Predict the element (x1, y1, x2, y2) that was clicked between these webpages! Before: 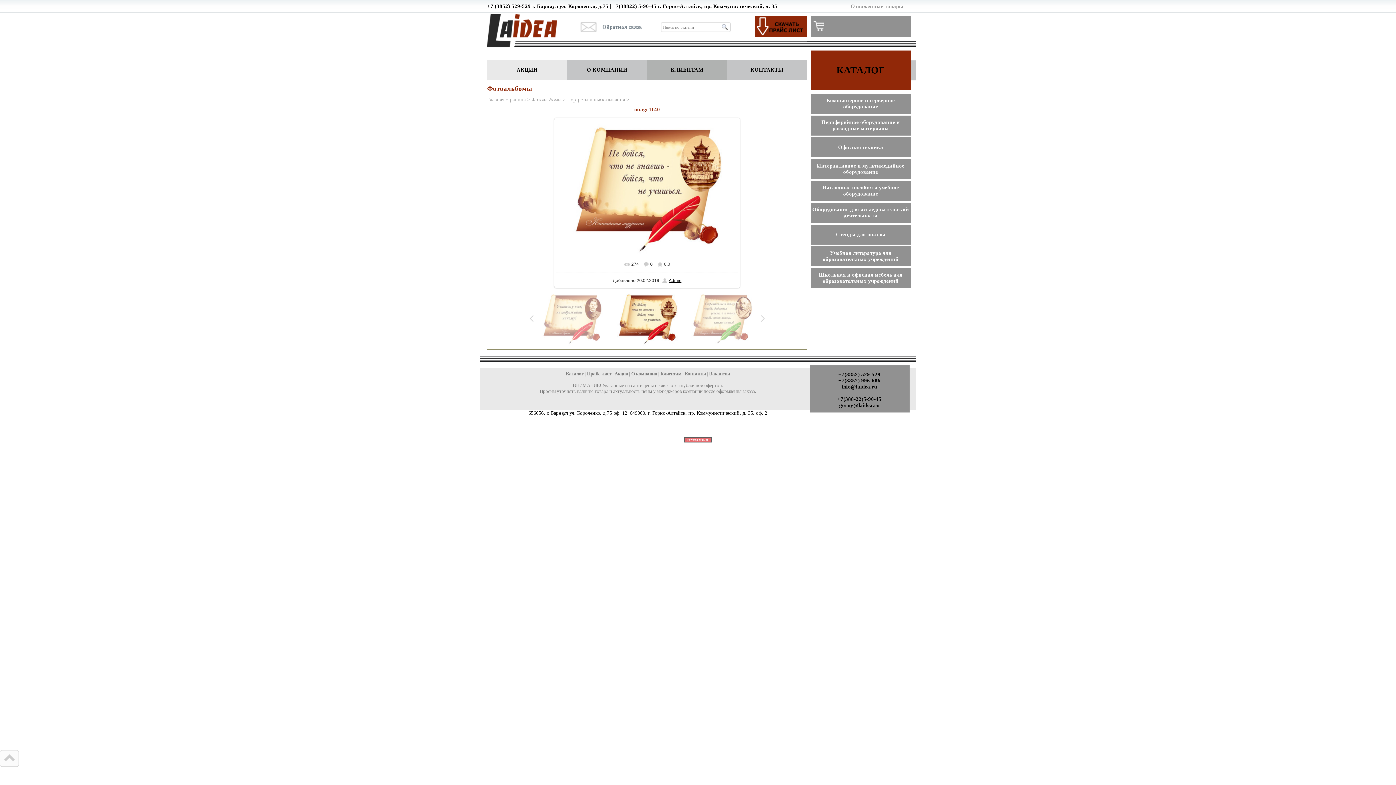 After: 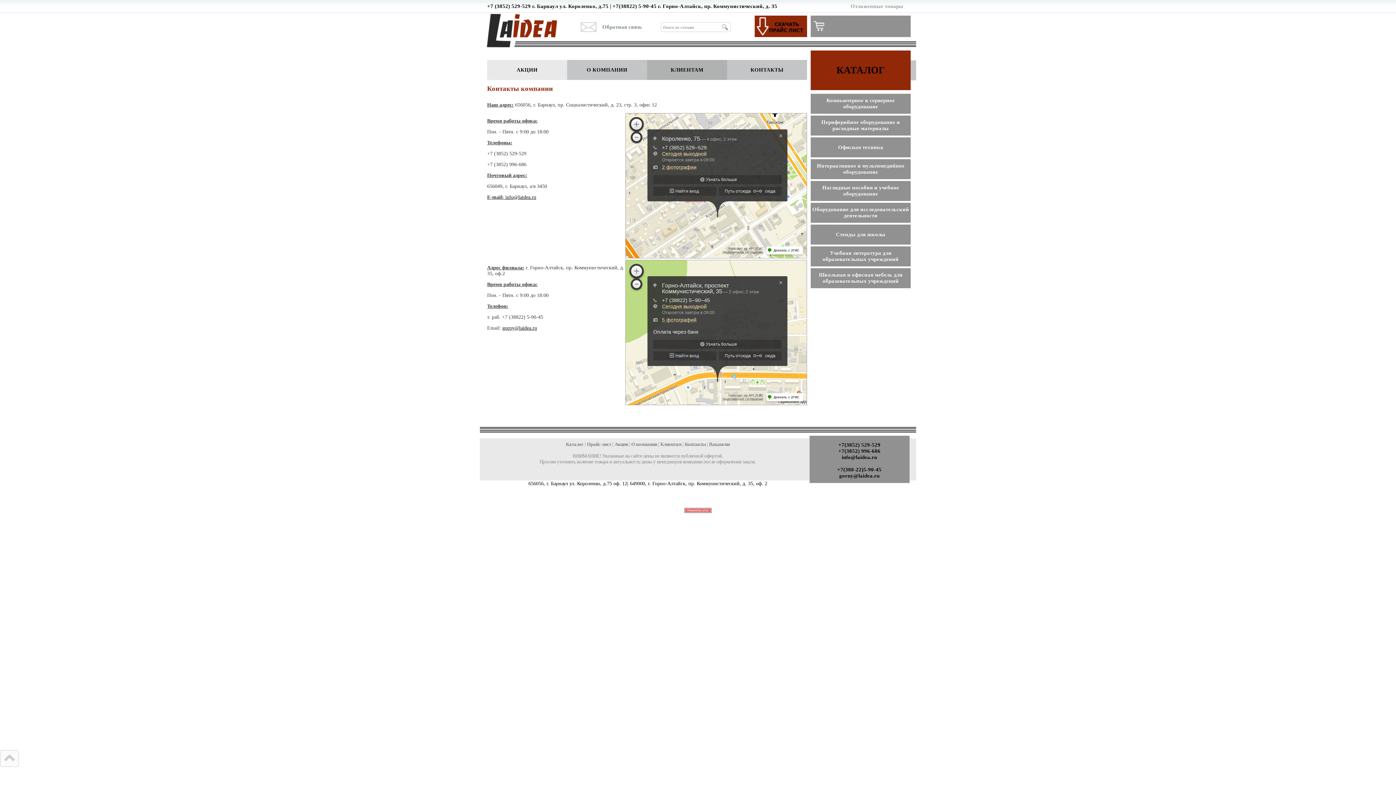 Action: bbox: (750, 66, 783, 72) label: КОНТАКТЫ